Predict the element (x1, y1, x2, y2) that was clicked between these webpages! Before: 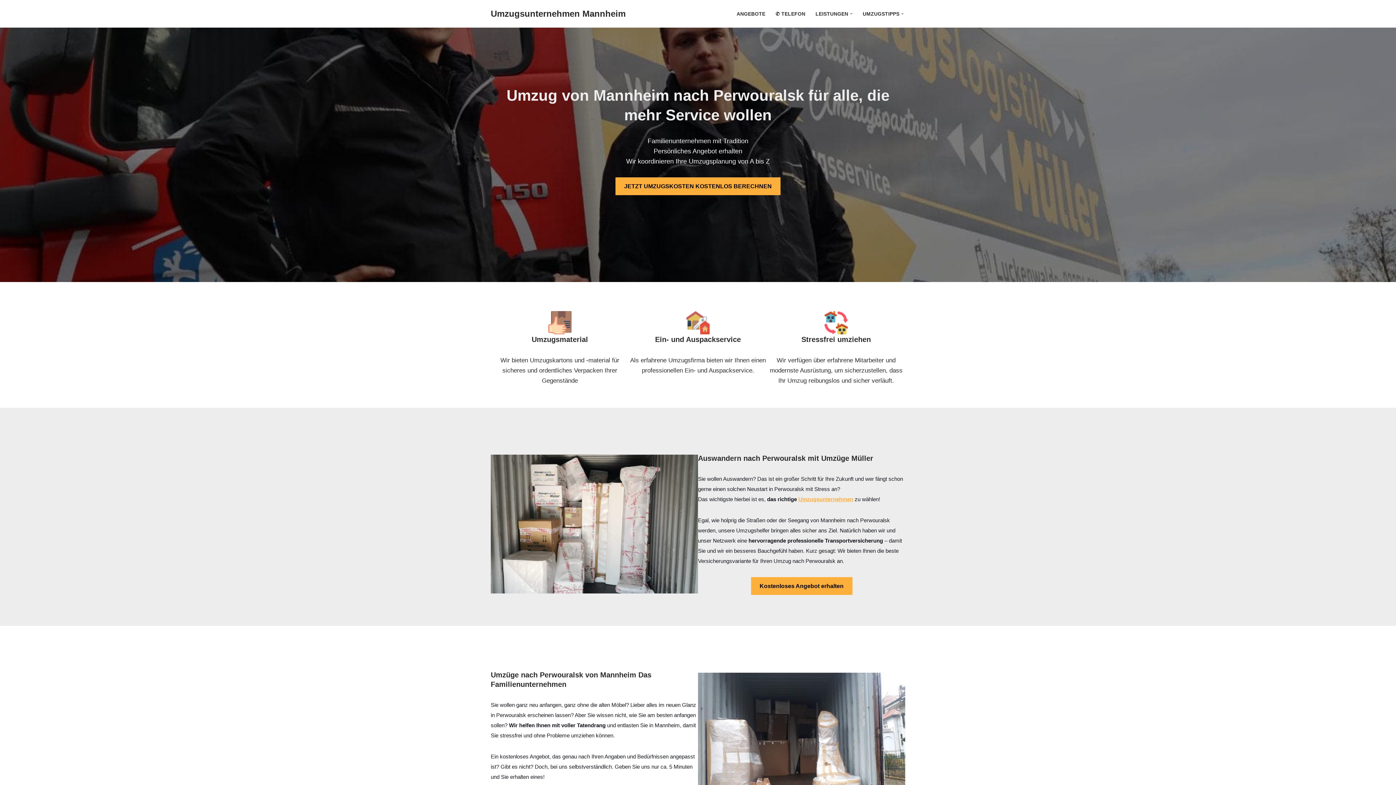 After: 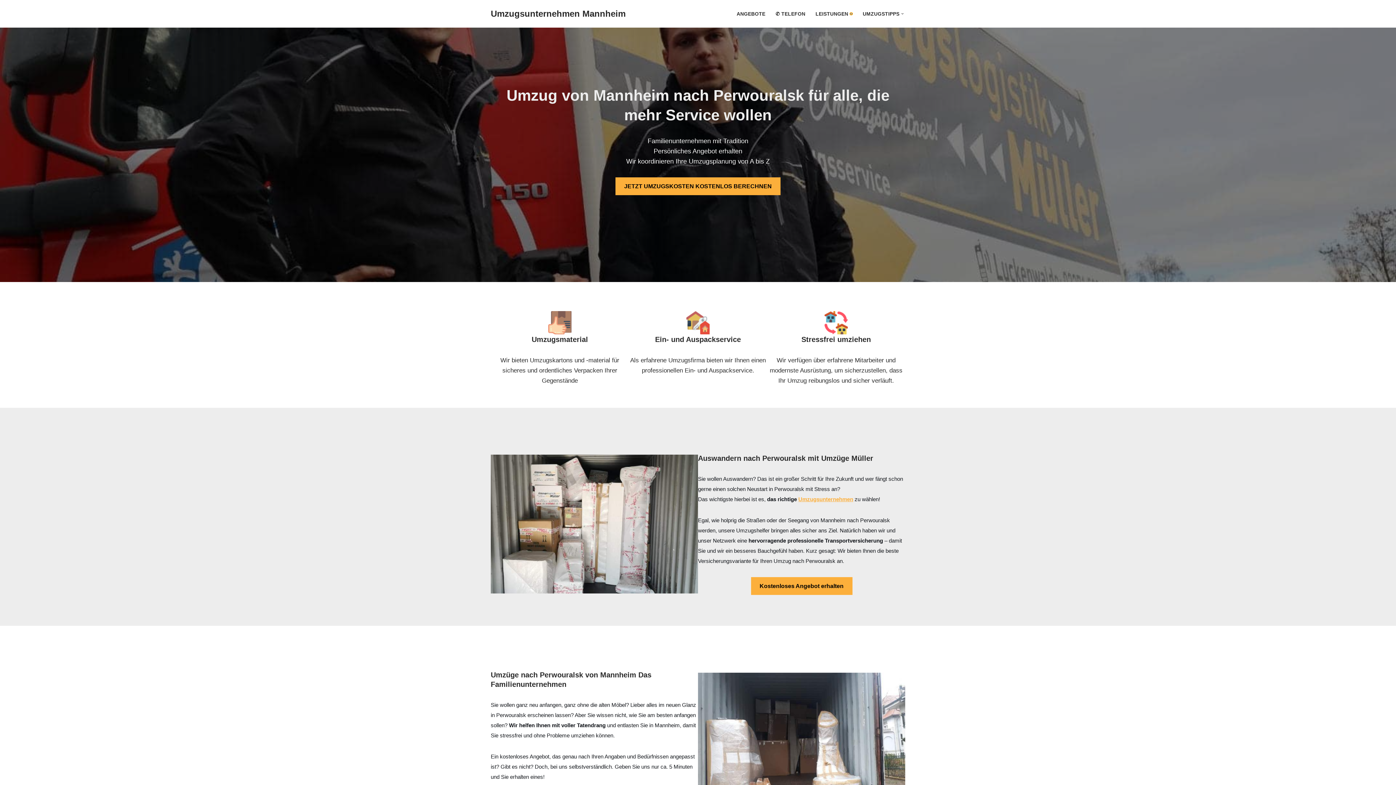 Action: label: Open Submenu bbox: (850, 12, 852, 15)